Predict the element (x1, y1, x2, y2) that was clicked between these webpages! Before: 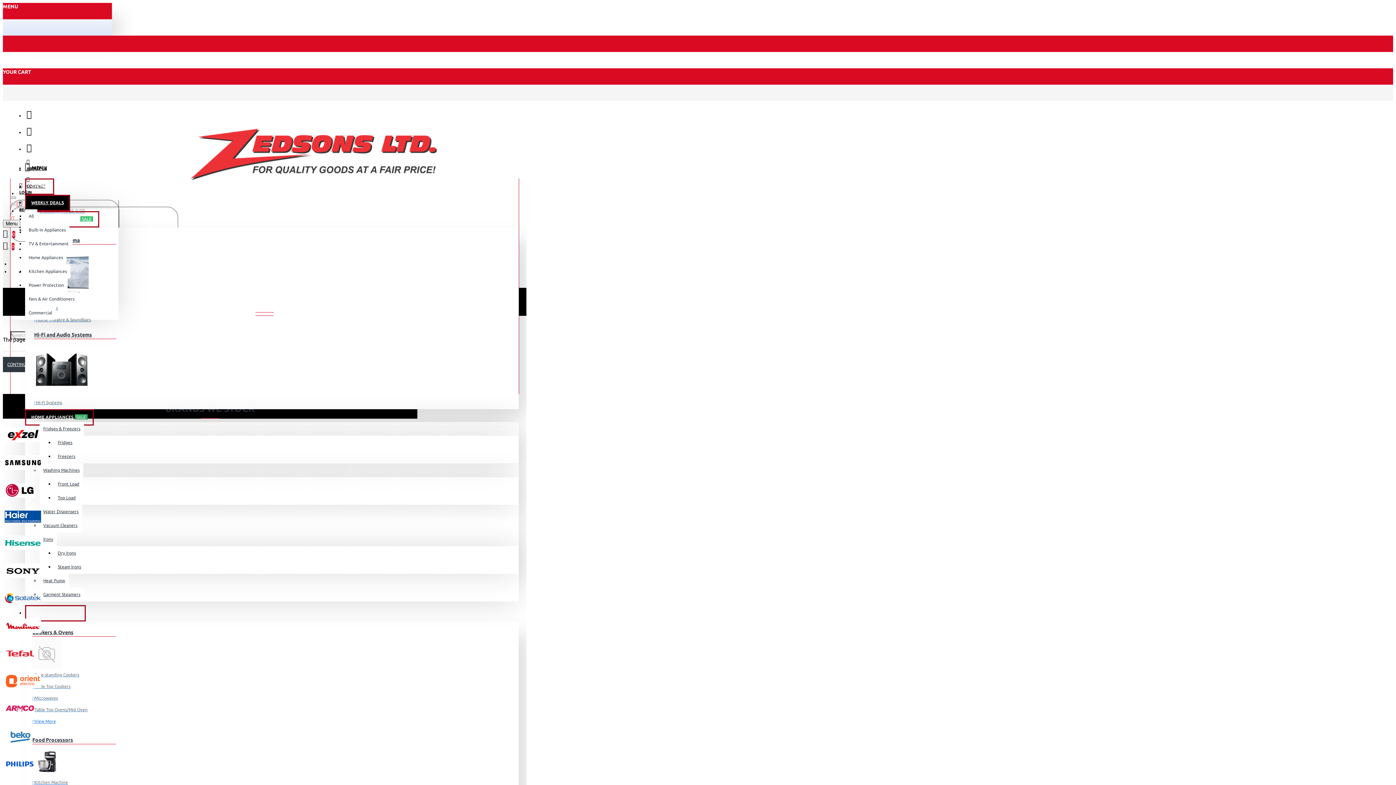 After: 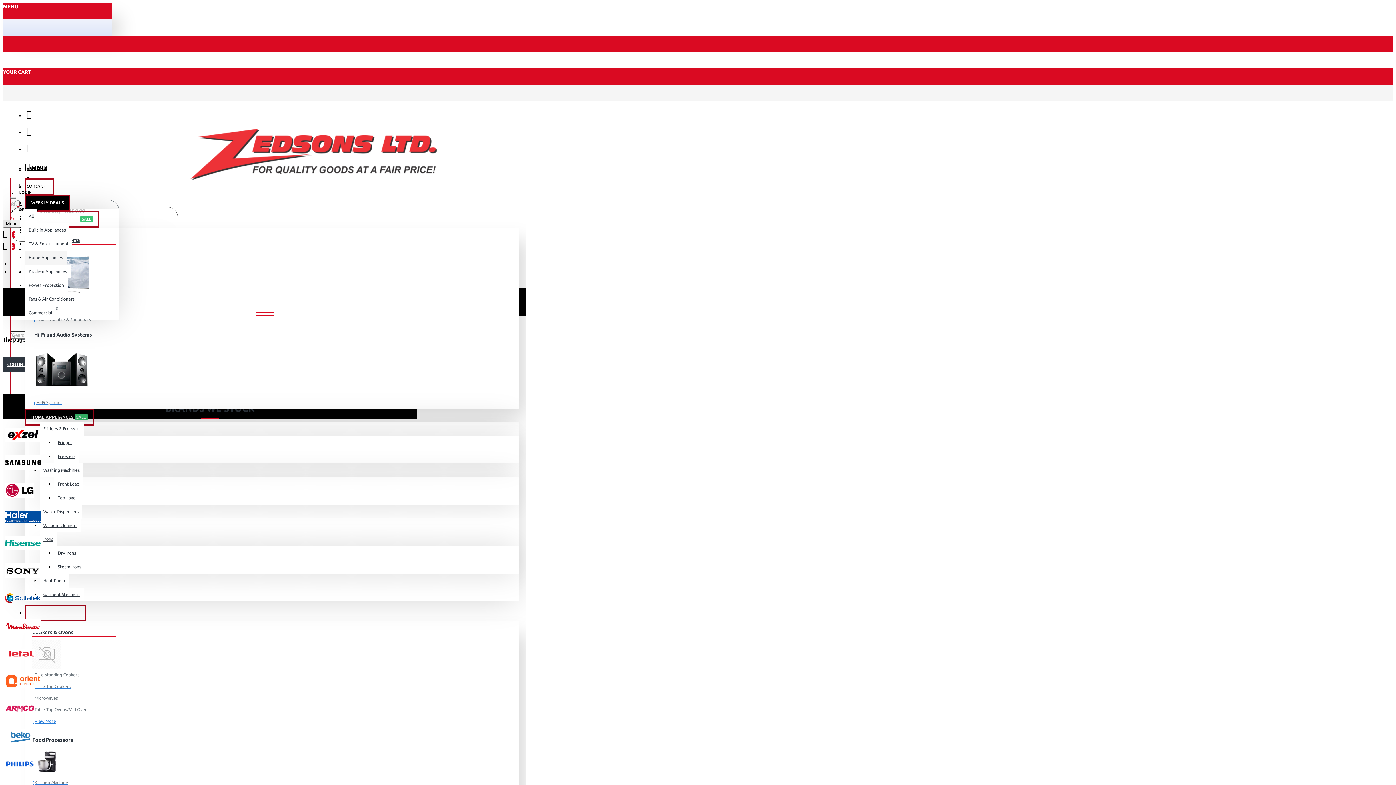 Action: bbox: (25, 250, 66, 264) label: Home Appliances